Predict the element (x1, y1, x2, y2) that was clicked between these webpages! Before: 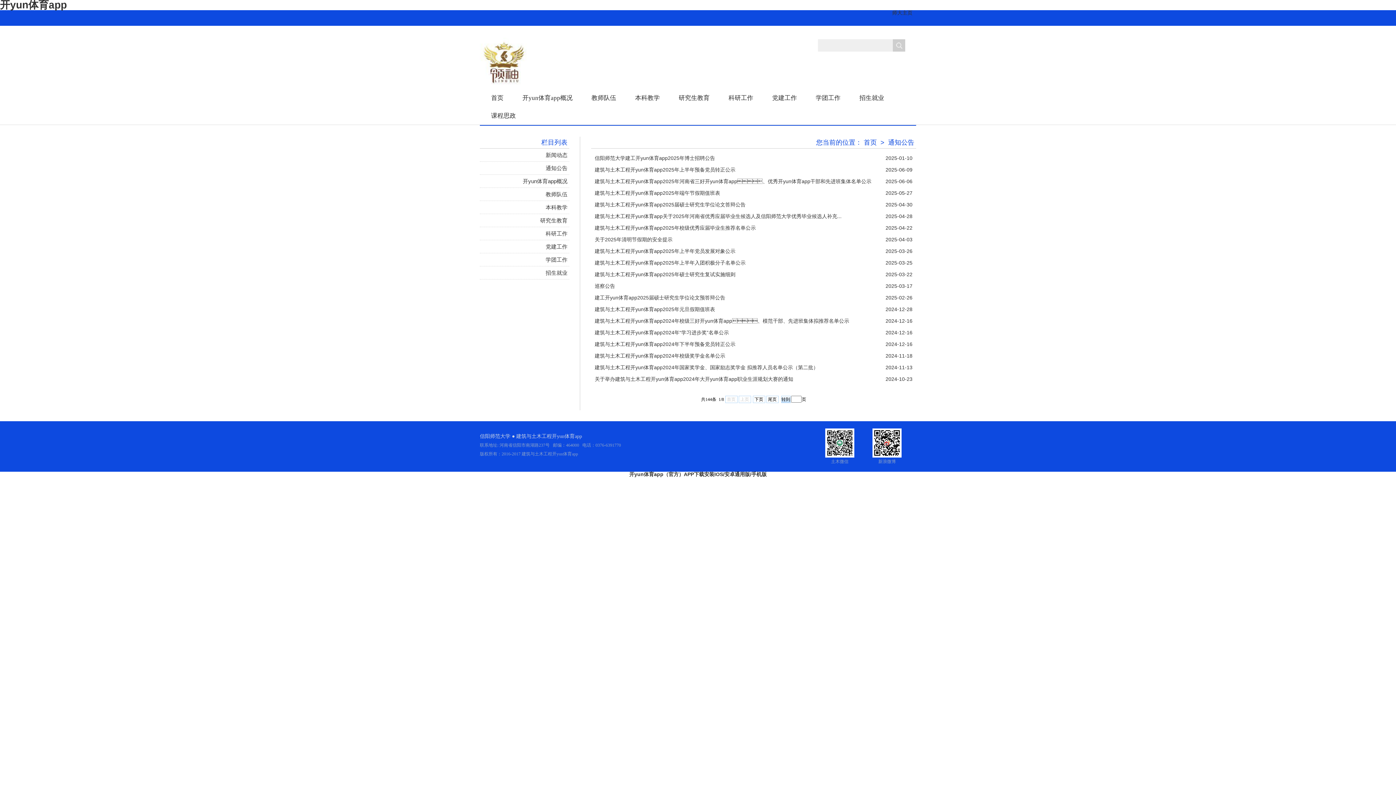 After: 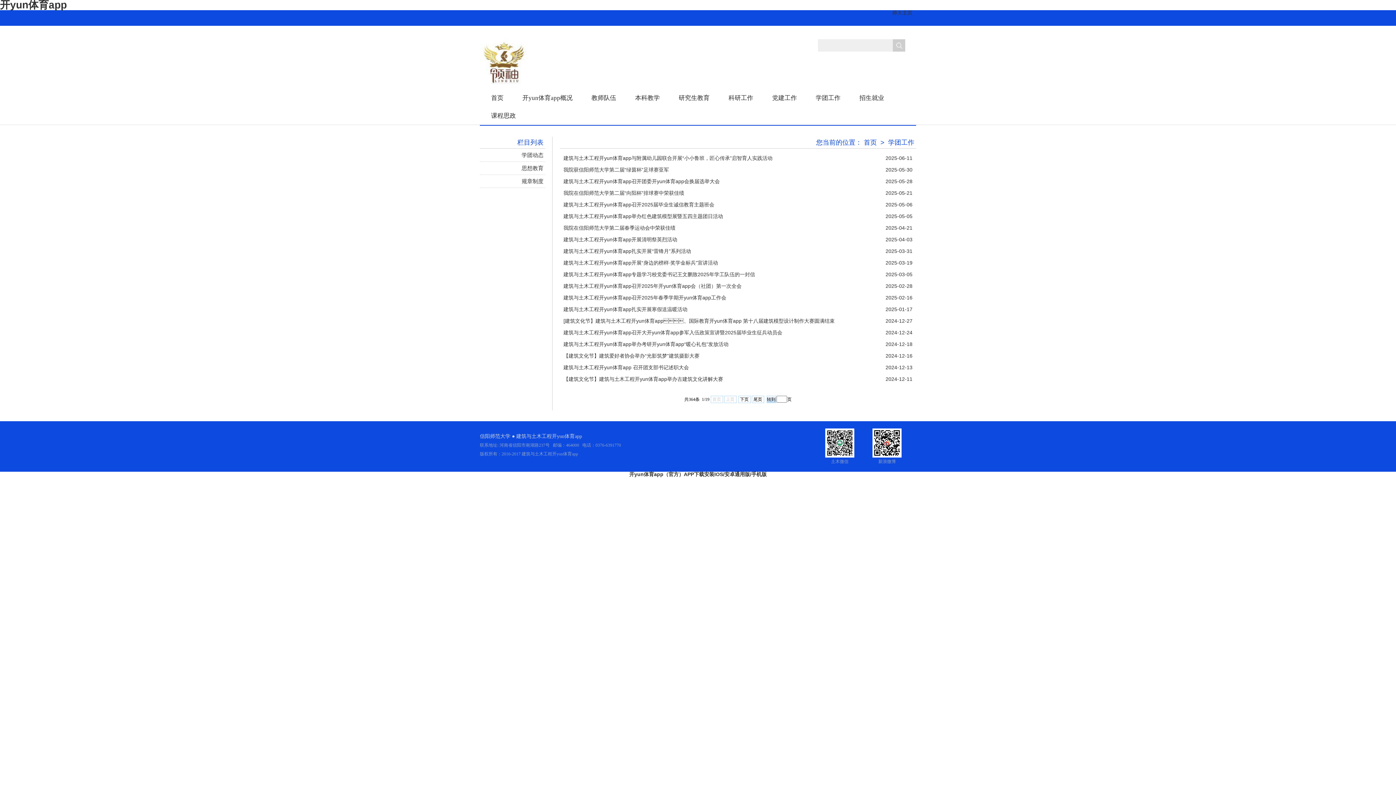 Action: label: 学团工作 bbox: (808, 89, 848, 106)